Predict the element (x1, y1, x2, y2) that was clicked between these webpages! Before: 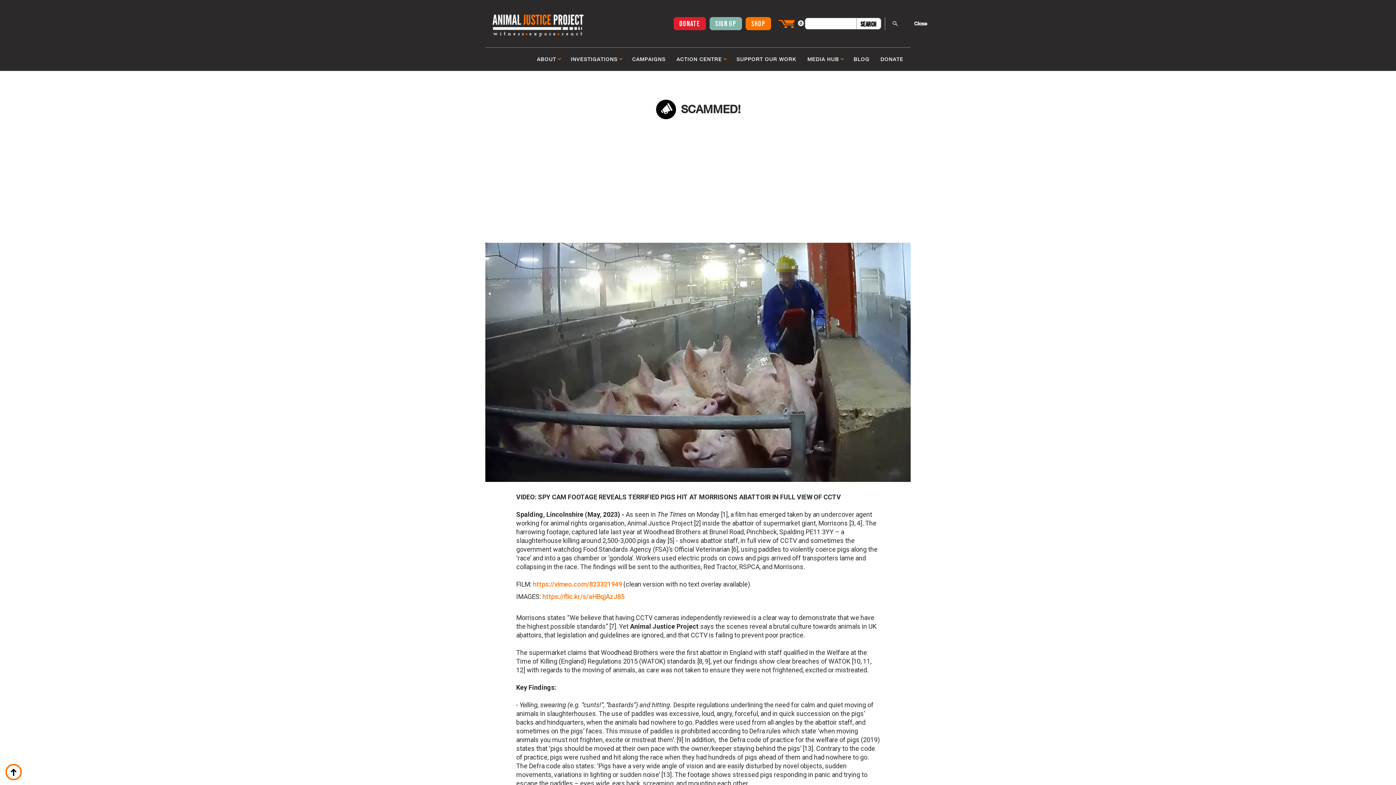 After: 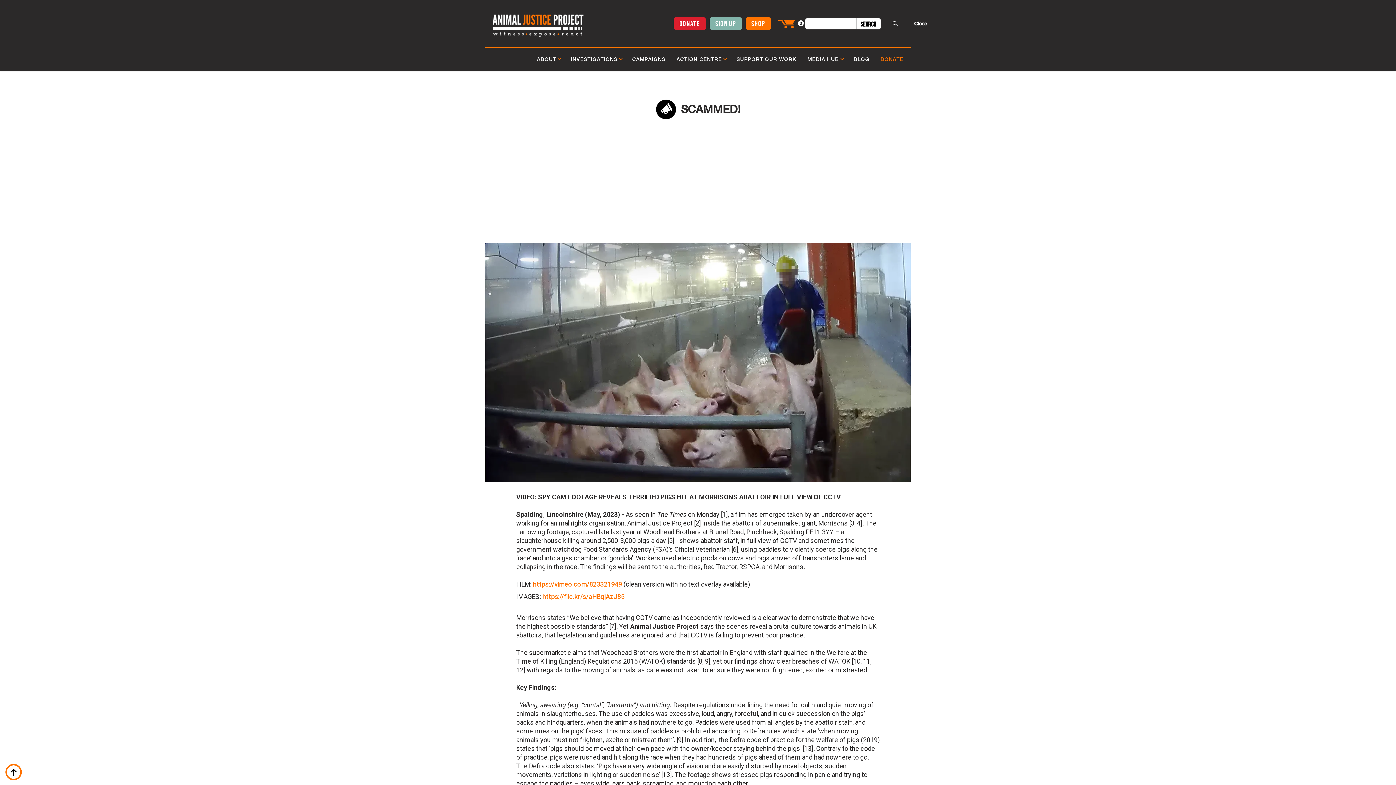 Action: label: DONATE bbox: (877, 51, 910, 70)